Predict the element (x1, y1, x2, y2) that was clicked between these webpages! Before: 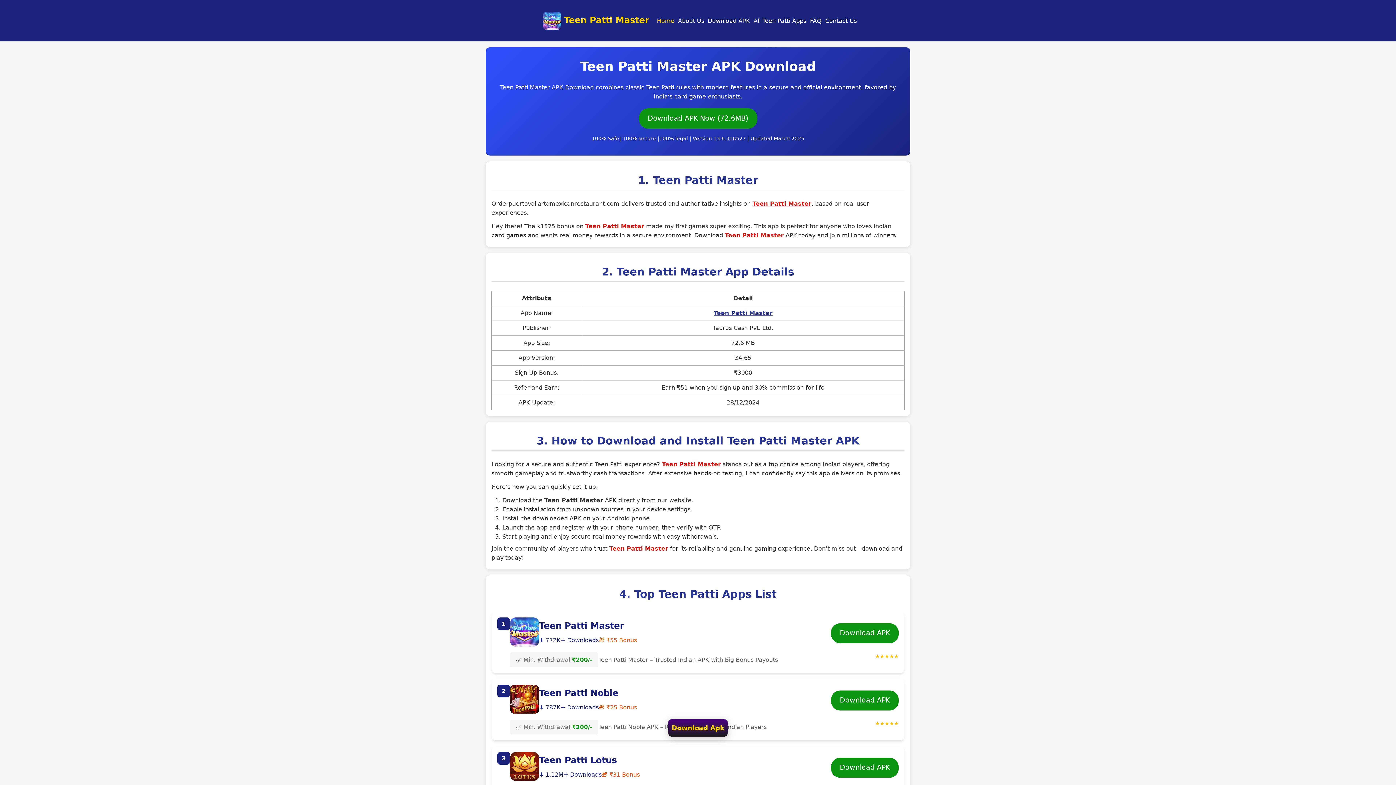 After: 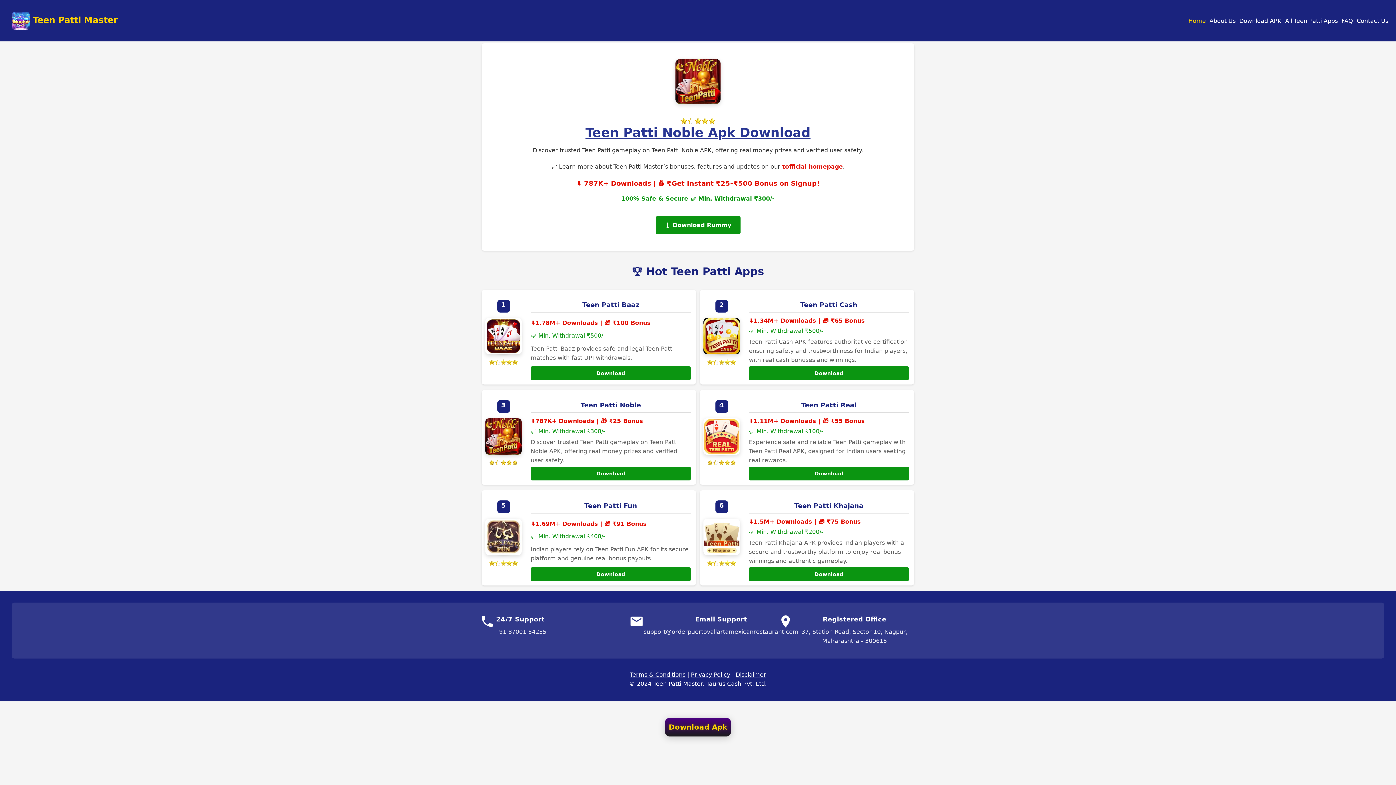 Action: bbox: (831, 690, 898, 710) label: Download APK